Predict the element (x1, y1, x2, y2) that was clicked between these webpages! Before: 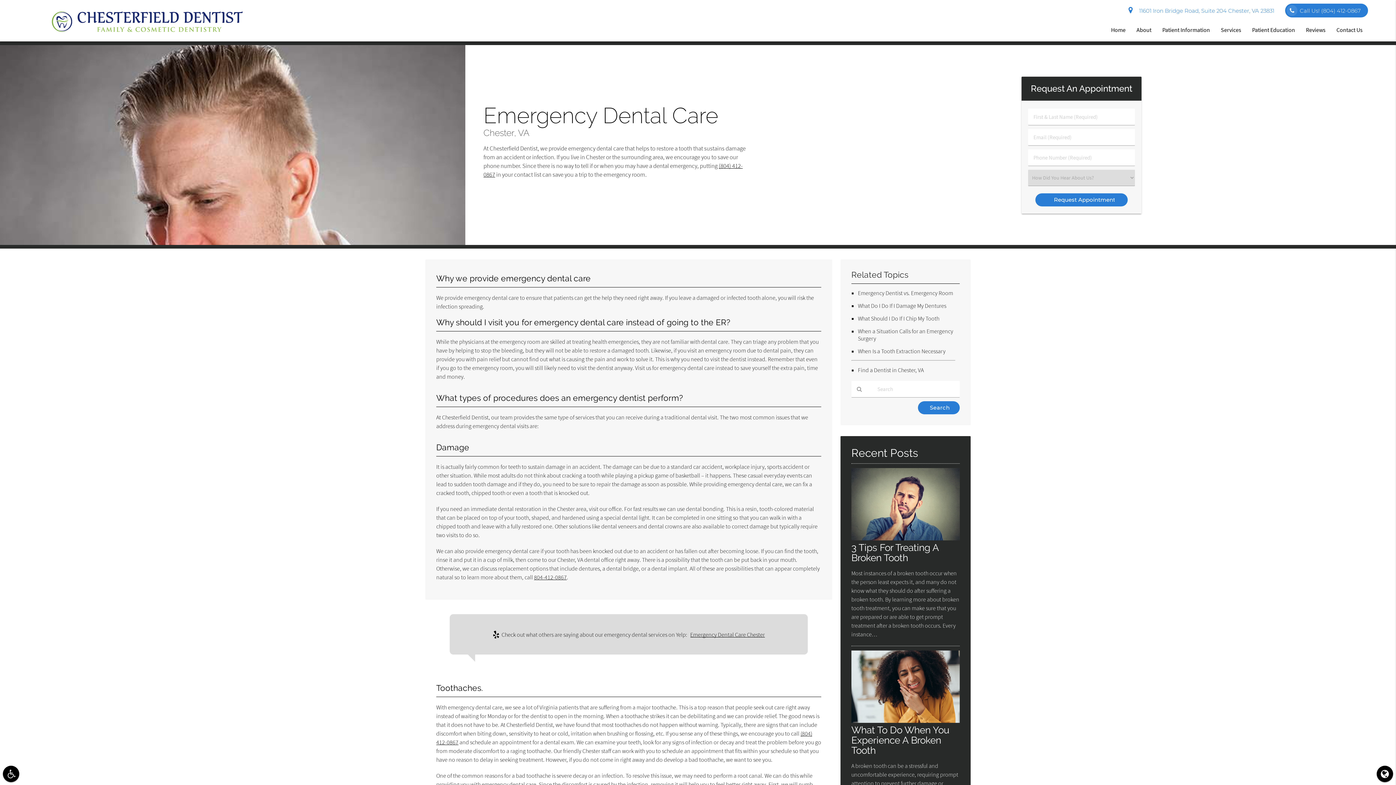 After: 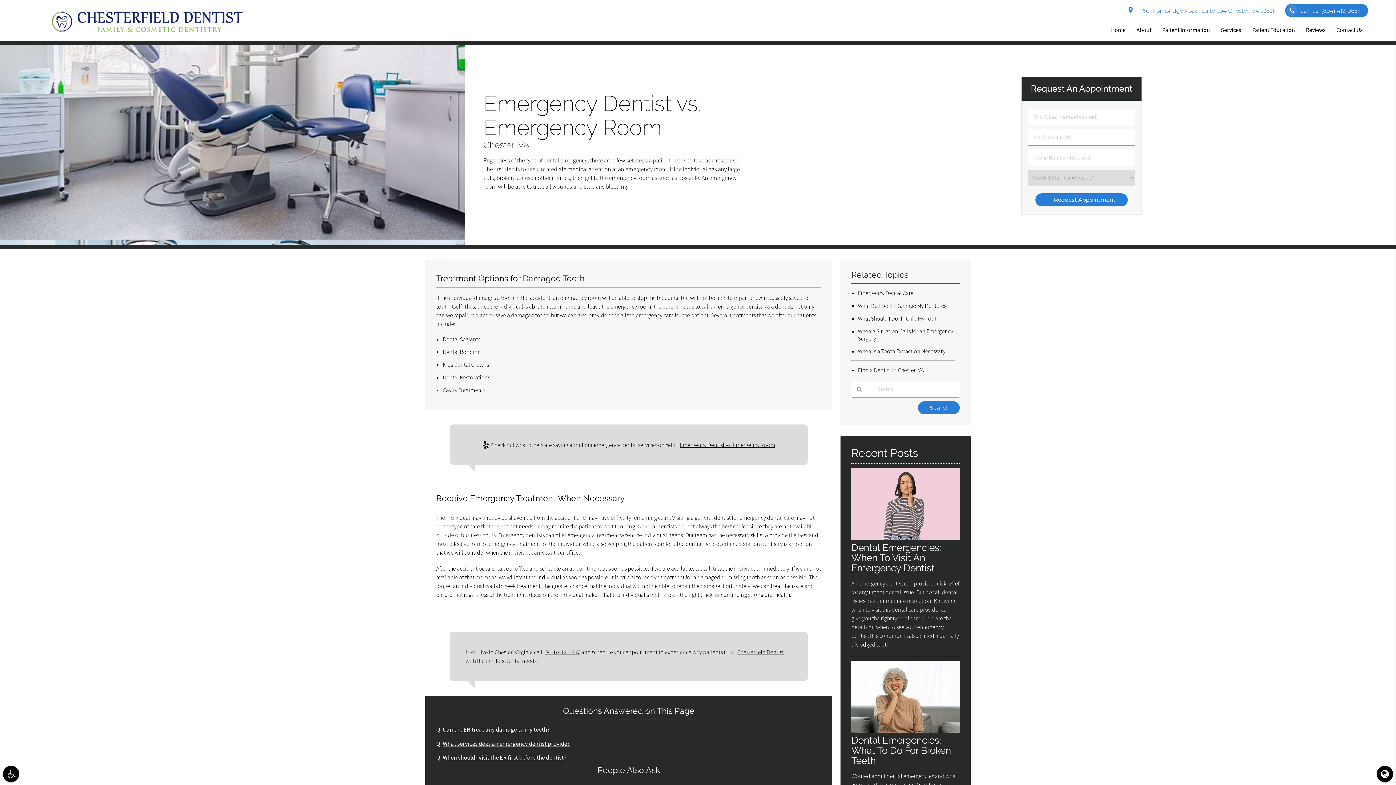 Action: label: Emergency Dentist vs. Emergency Room bbox: (858, 289, 953, 296)